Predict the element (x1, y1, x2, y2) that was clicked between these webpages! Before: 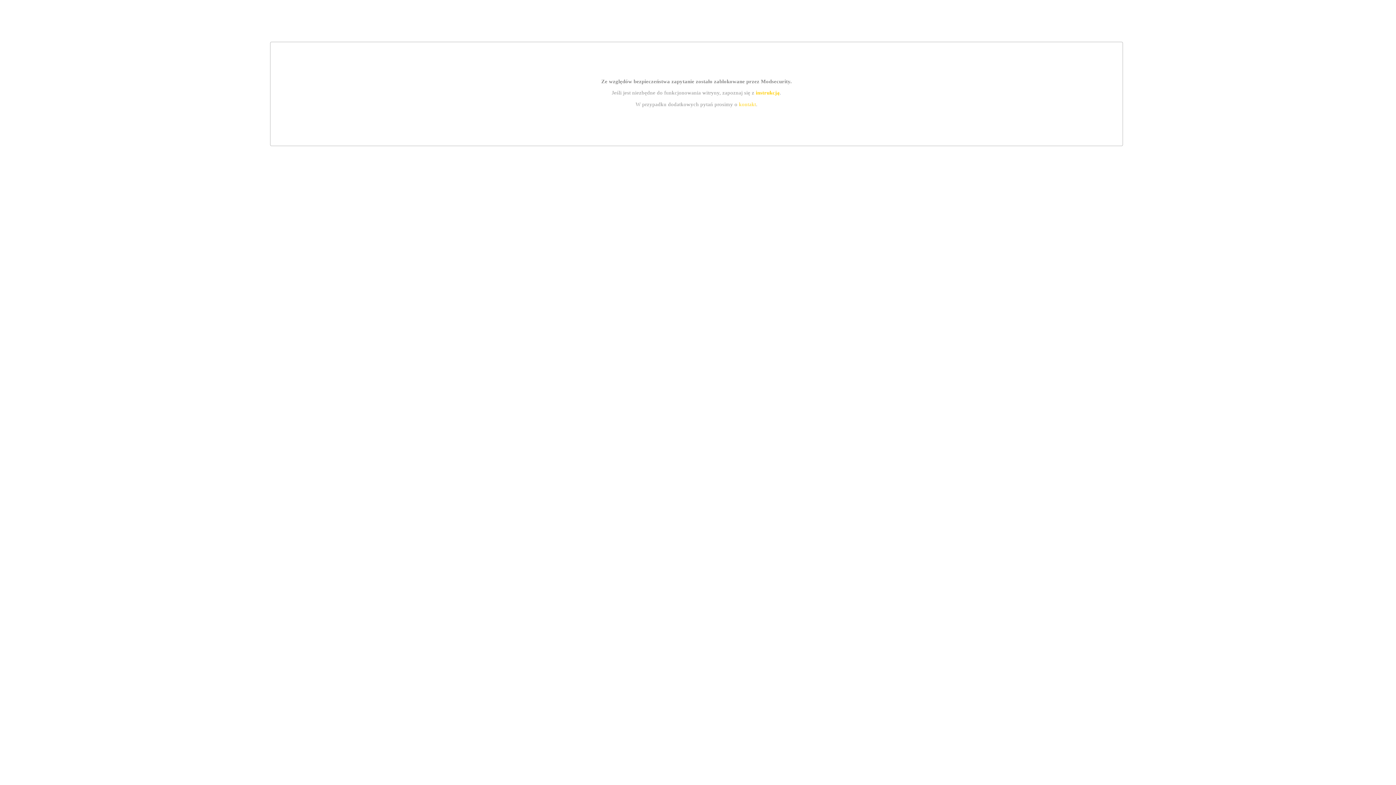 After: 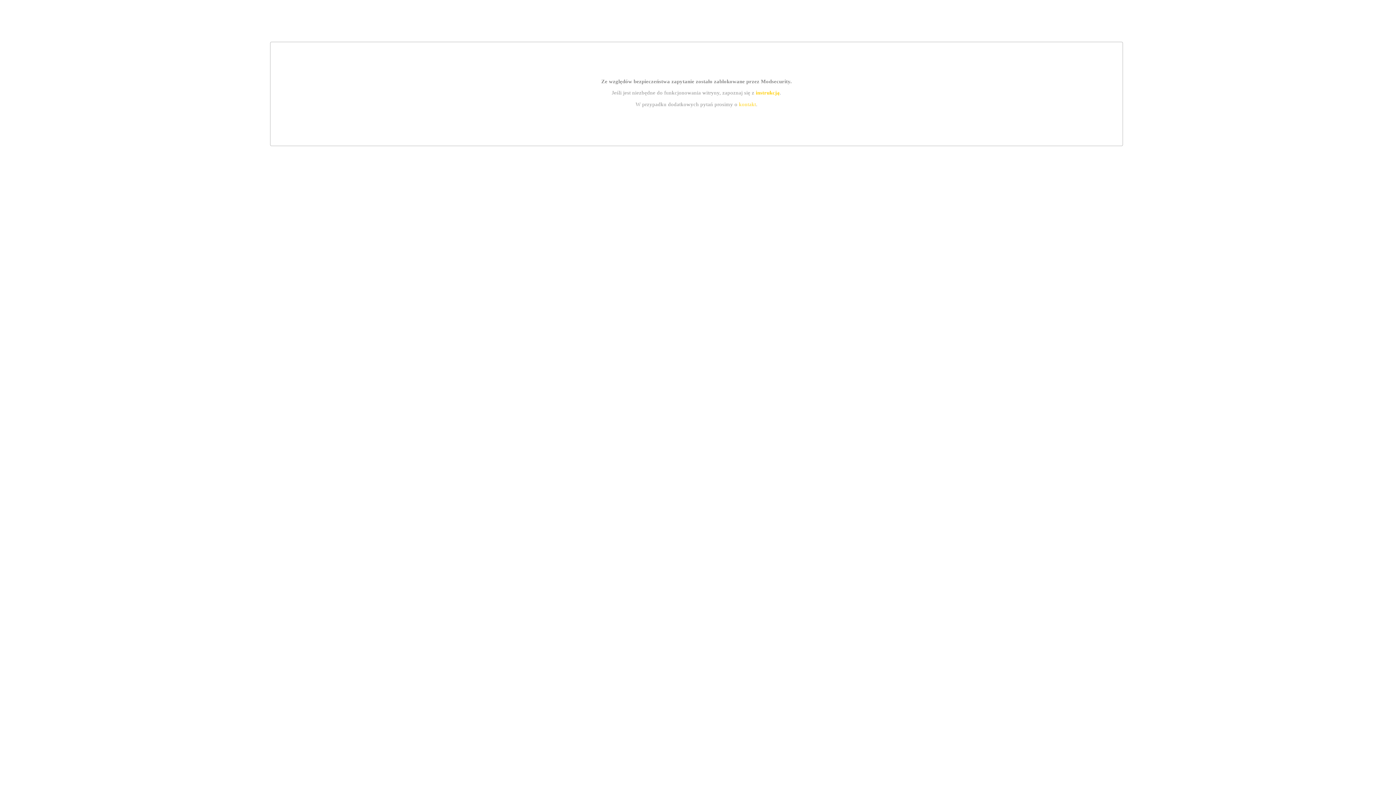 Action: bbox: (755, 89, 779, 95) label: instrukcją